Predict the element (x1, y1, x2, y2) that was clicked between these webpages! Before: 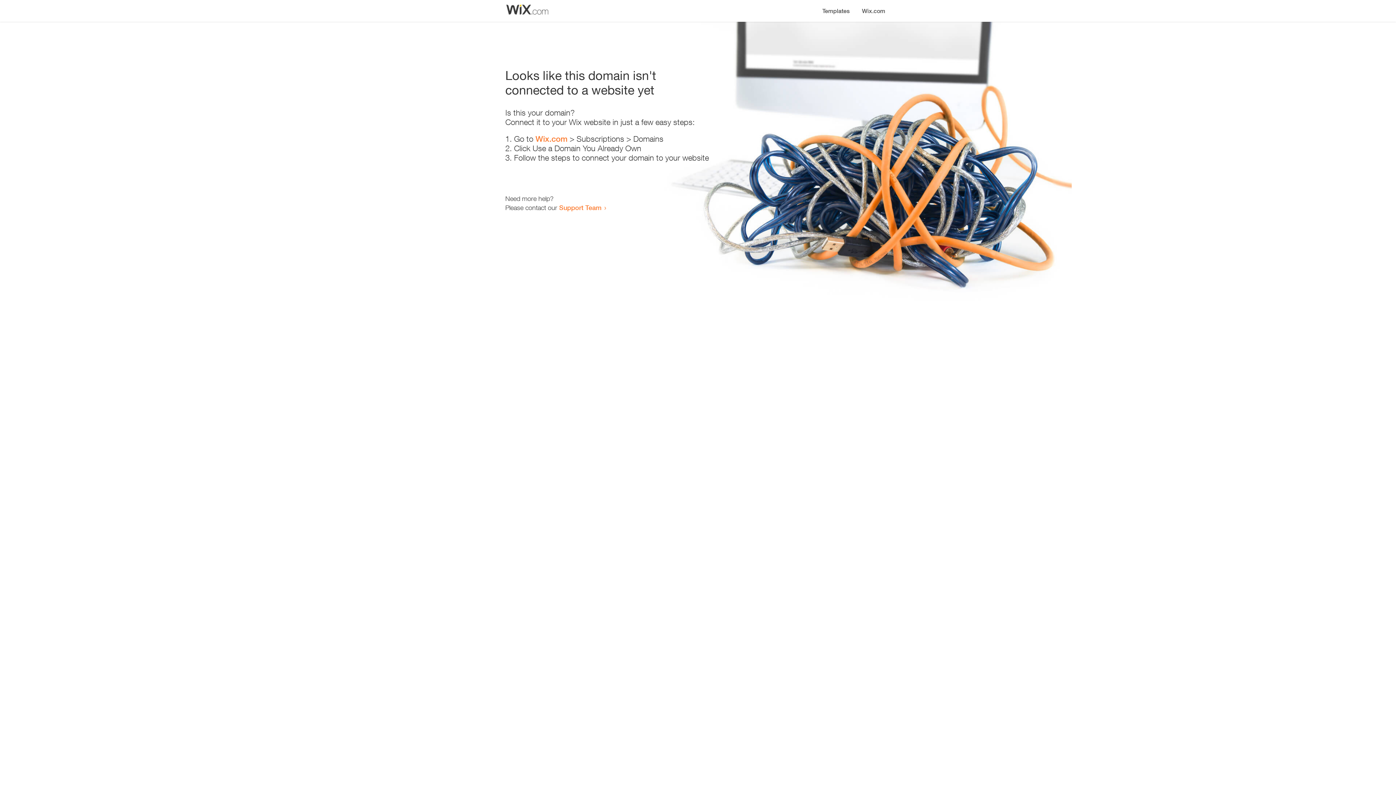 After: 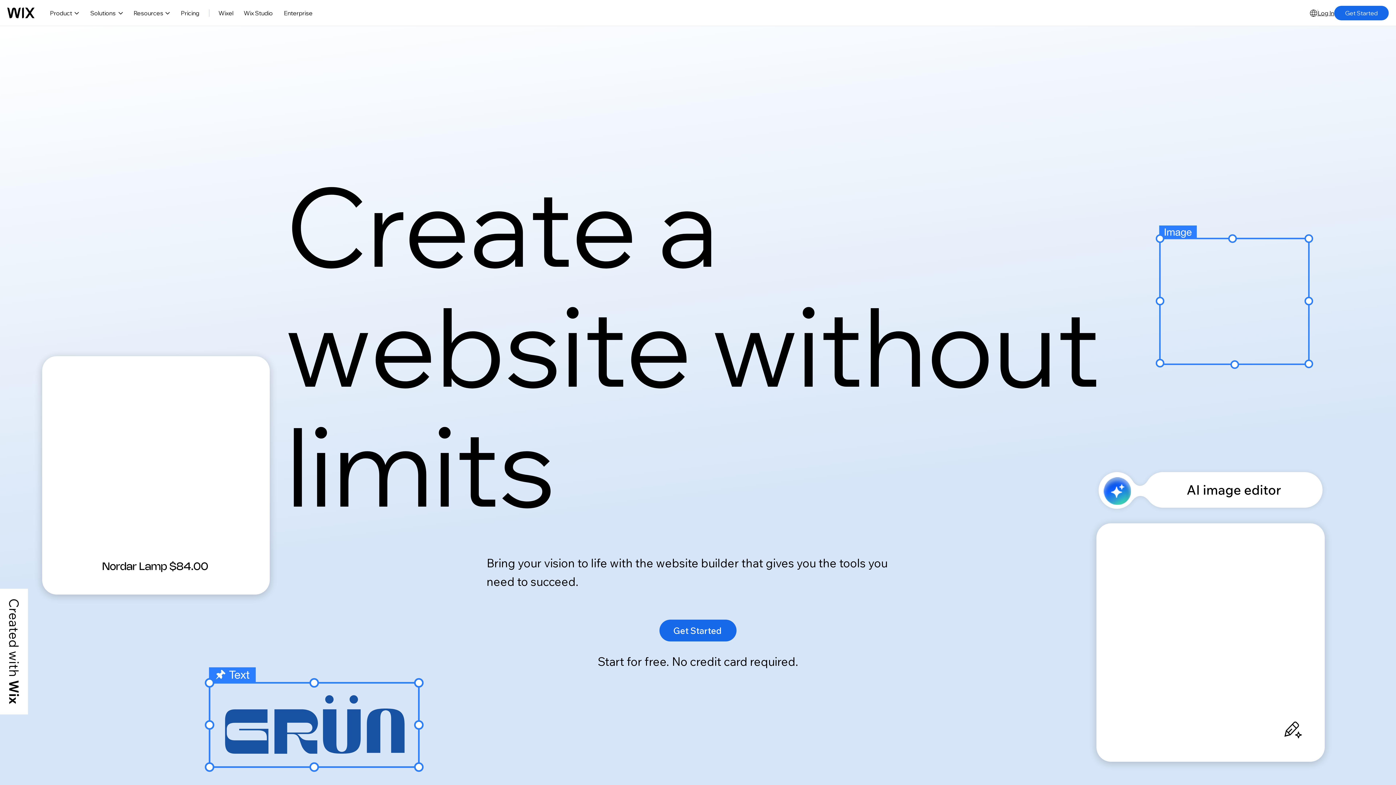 Action: bbox: (856, 0, 890, 14) label: Wix.com